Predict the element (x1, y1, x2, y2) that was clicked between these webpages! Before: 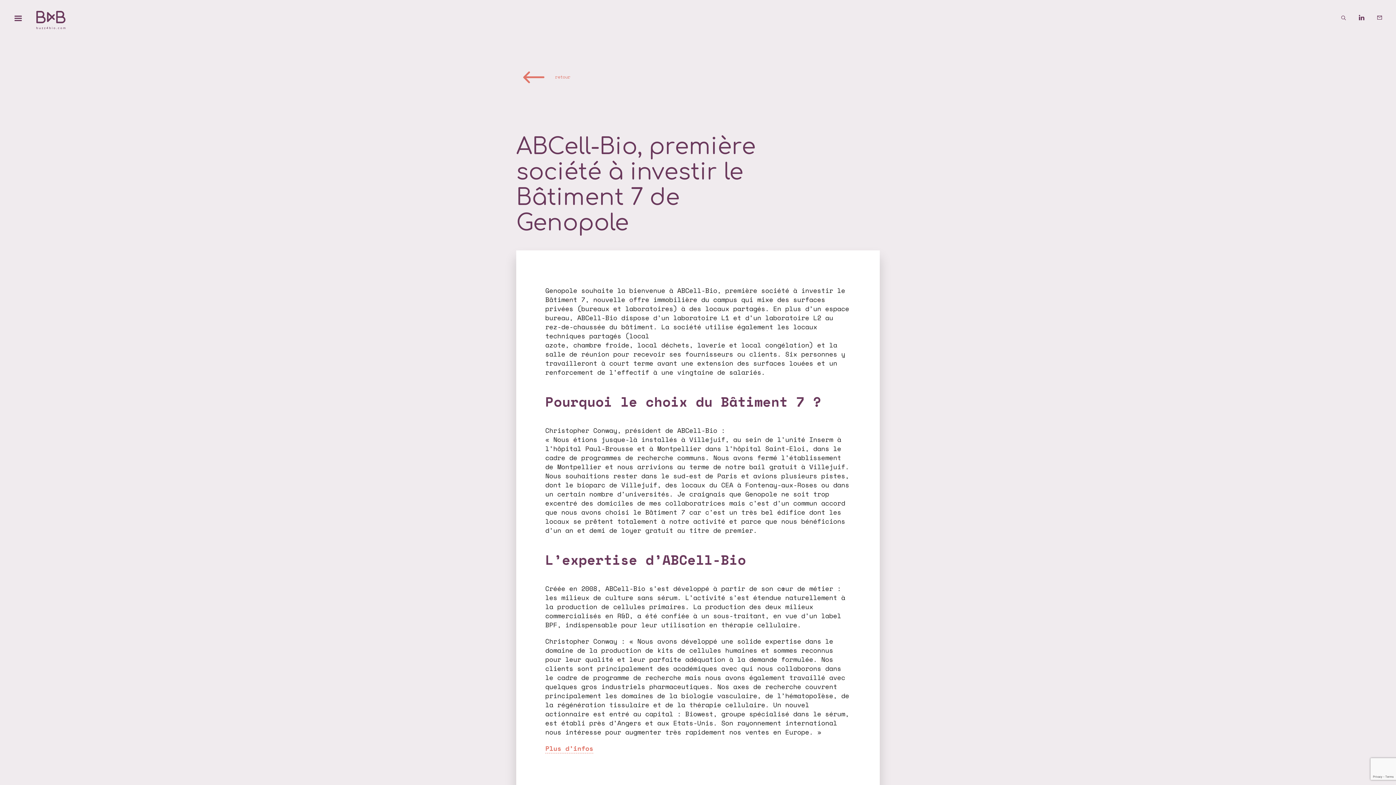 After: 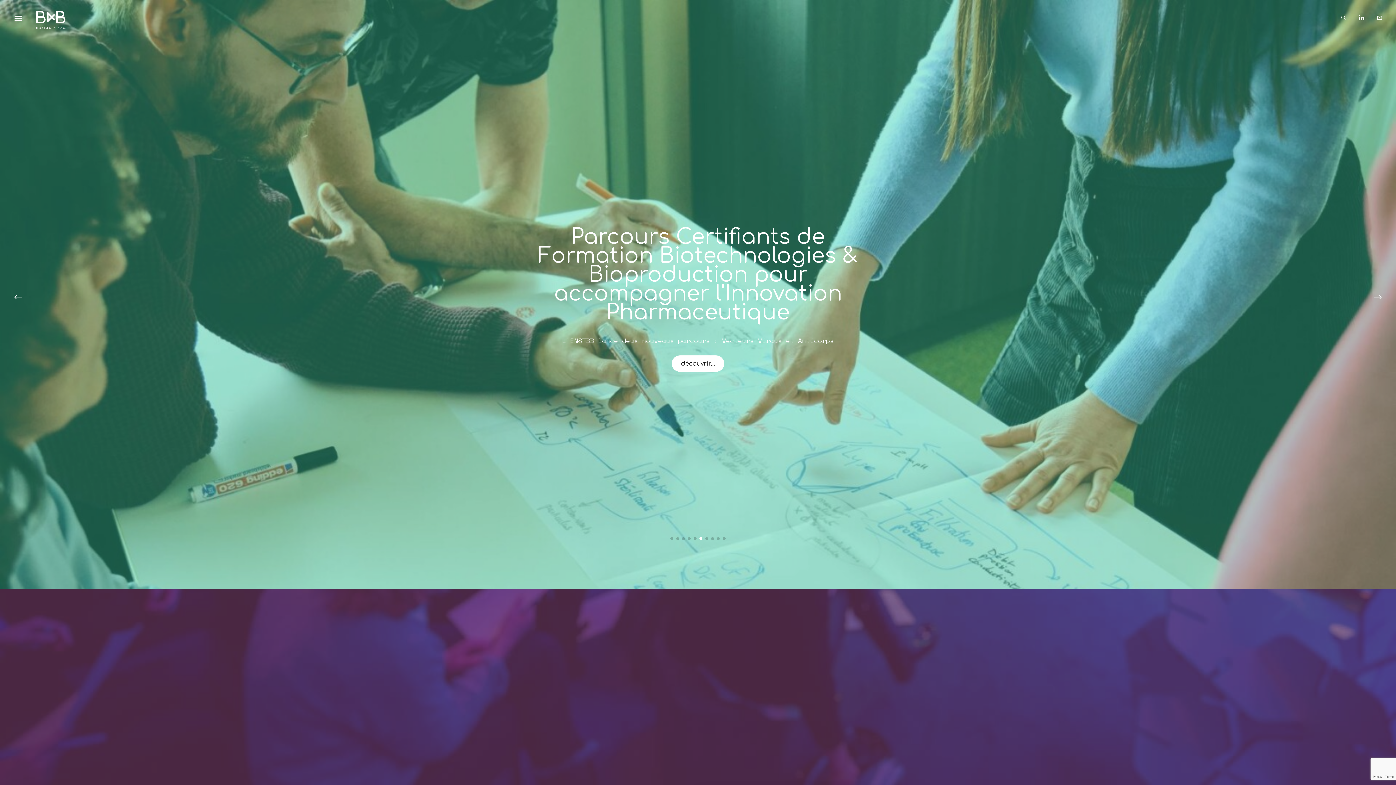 Action: bbox: (36, 24, 65, 30)